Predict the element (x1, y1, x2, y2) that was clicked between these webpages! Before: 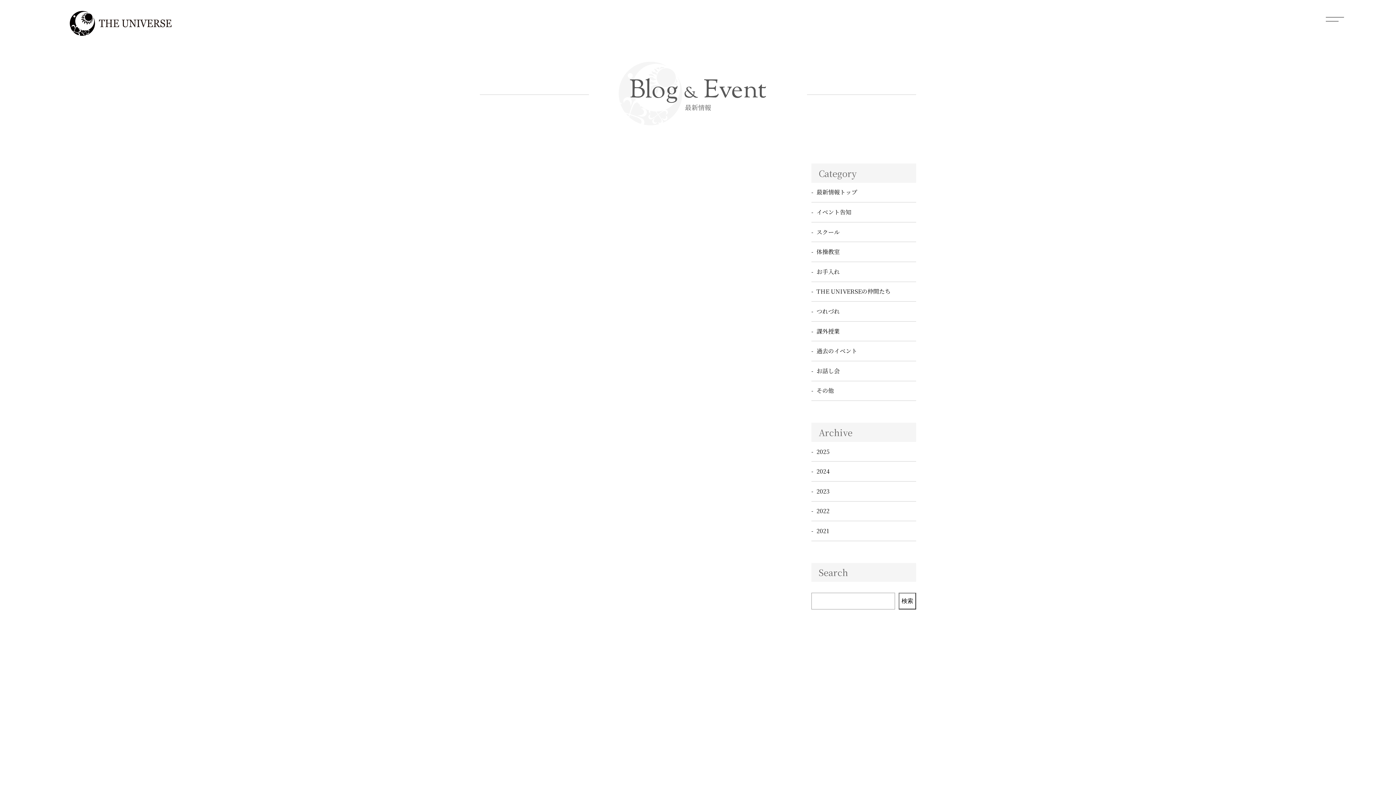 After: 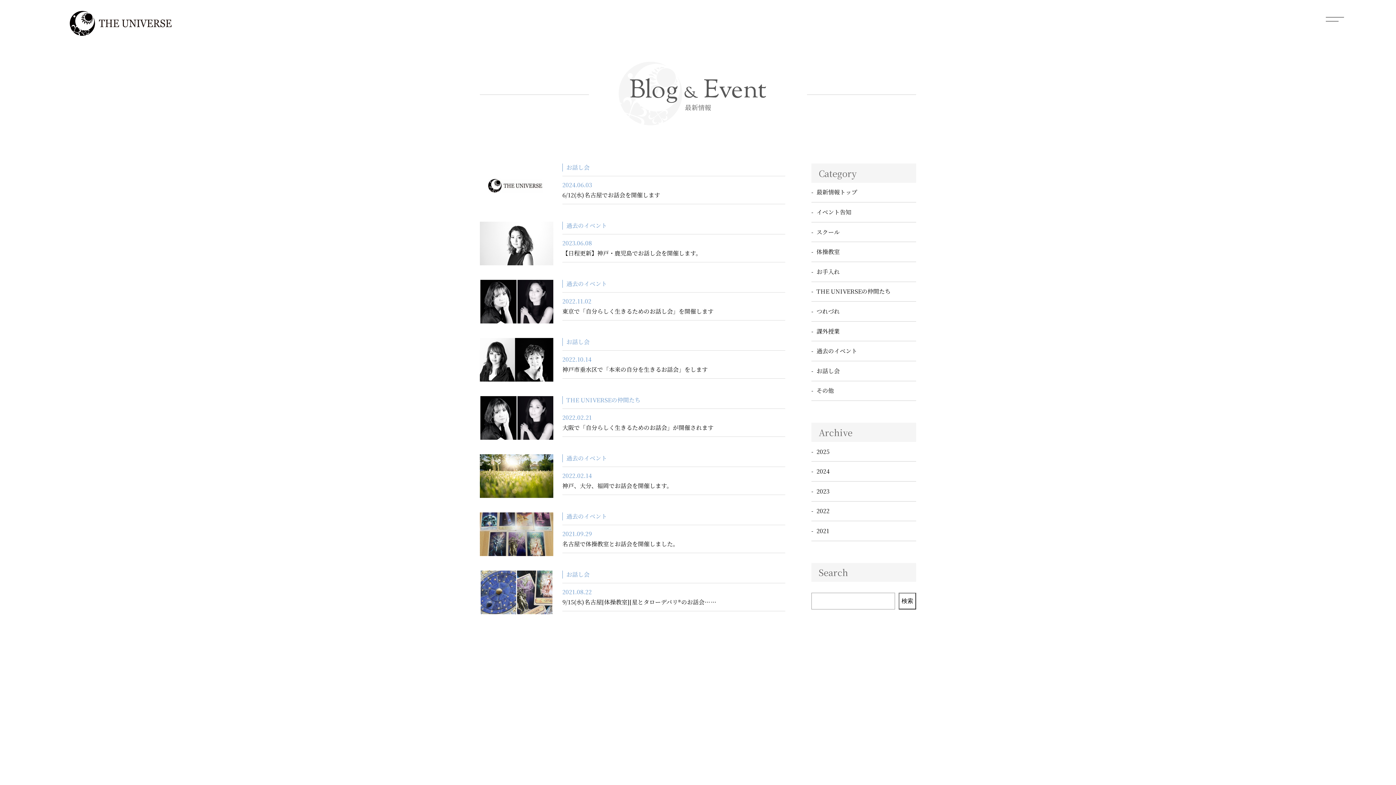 Action: bbox: (816, 366, 840, 375) label: お話し会